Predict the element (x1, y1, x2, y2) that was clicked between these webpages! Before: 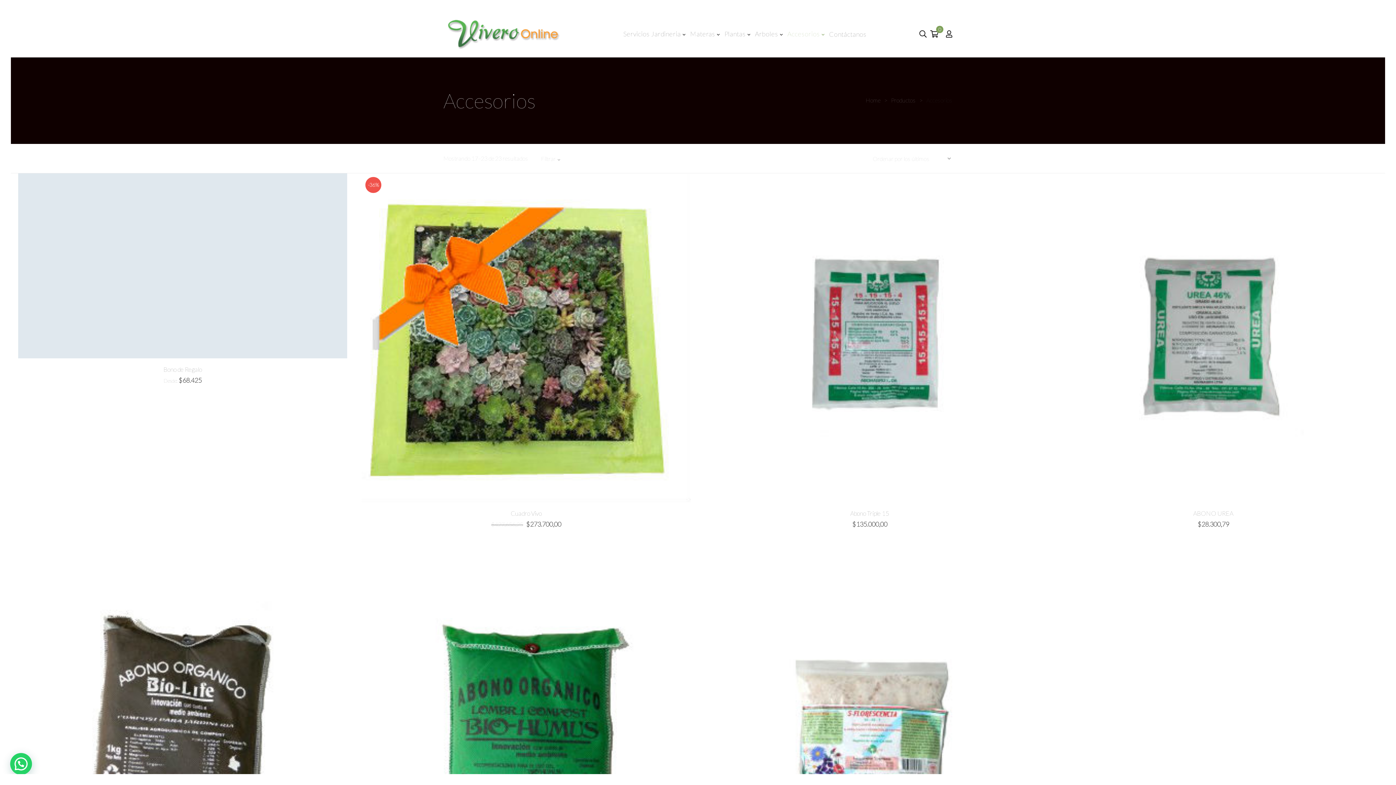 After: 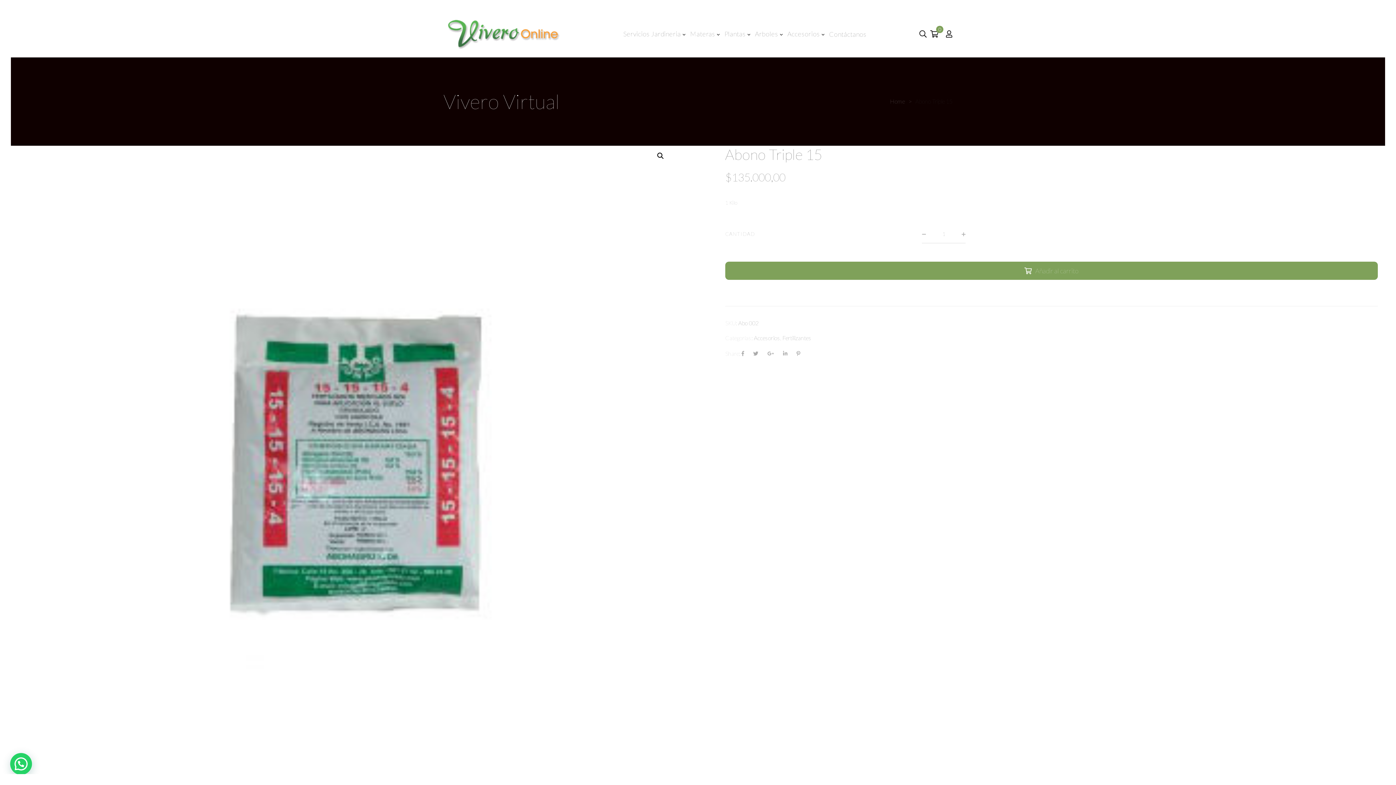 Action: bbox: (705, 173, 1034, 502)